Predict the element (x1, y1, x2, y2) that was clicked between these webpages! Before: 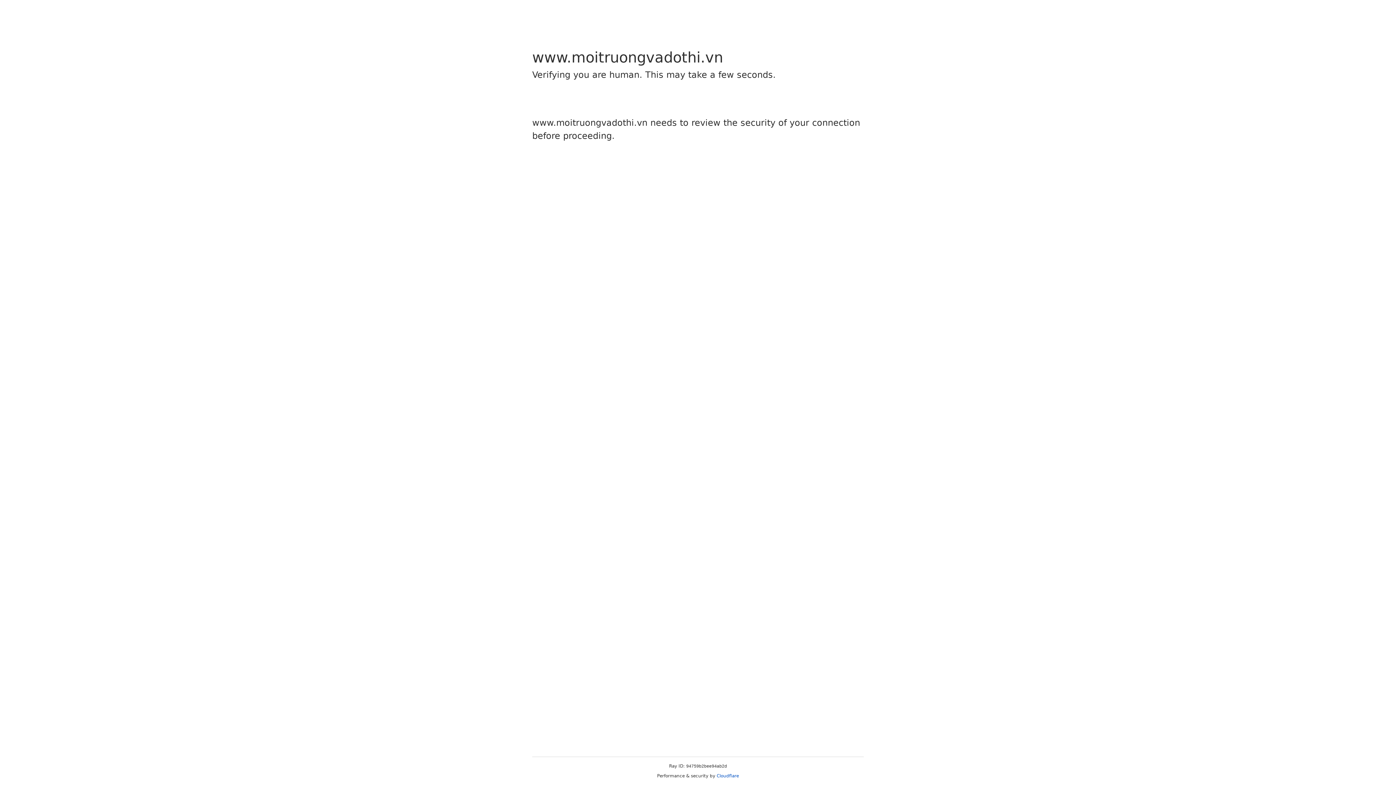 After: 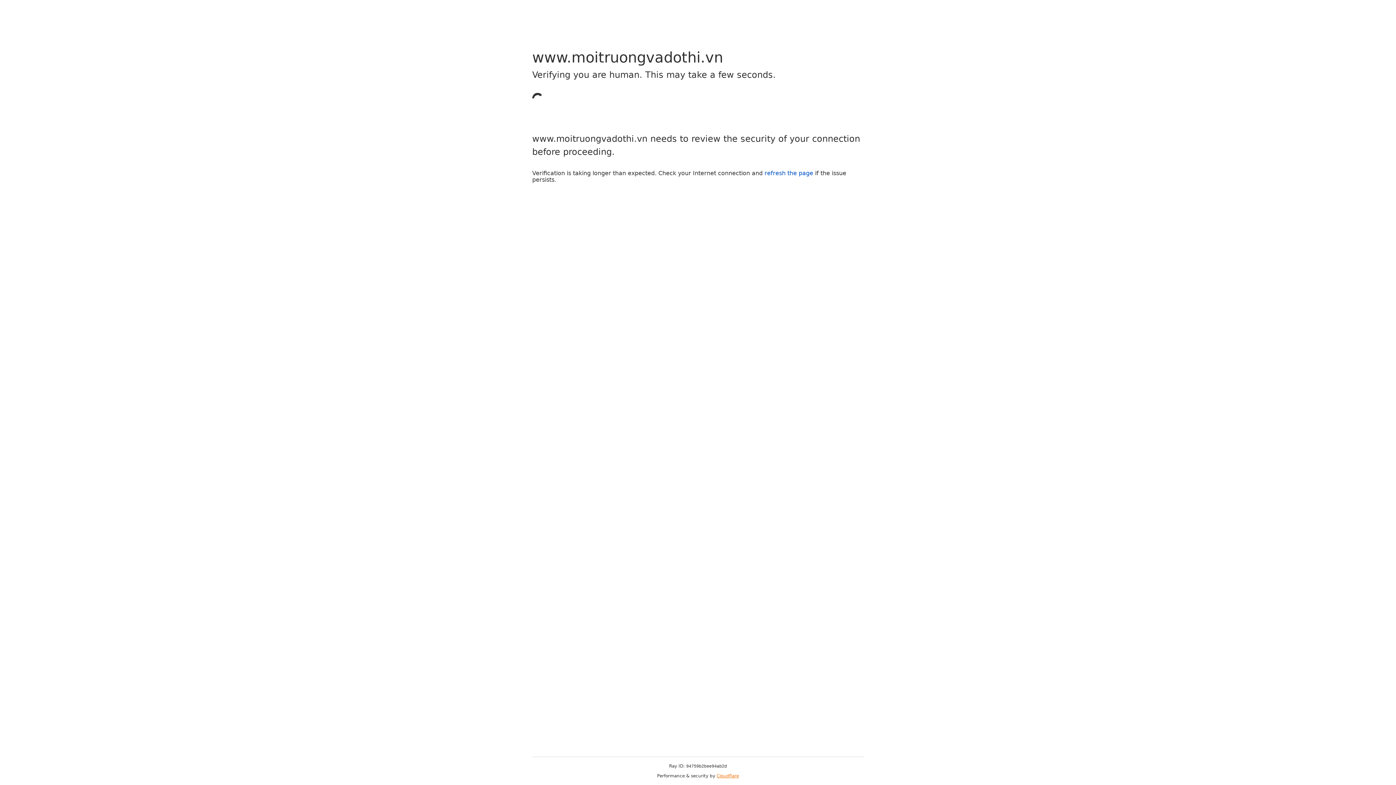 Action: bbox: (716, 773, 739, 778) label: Cloudflare